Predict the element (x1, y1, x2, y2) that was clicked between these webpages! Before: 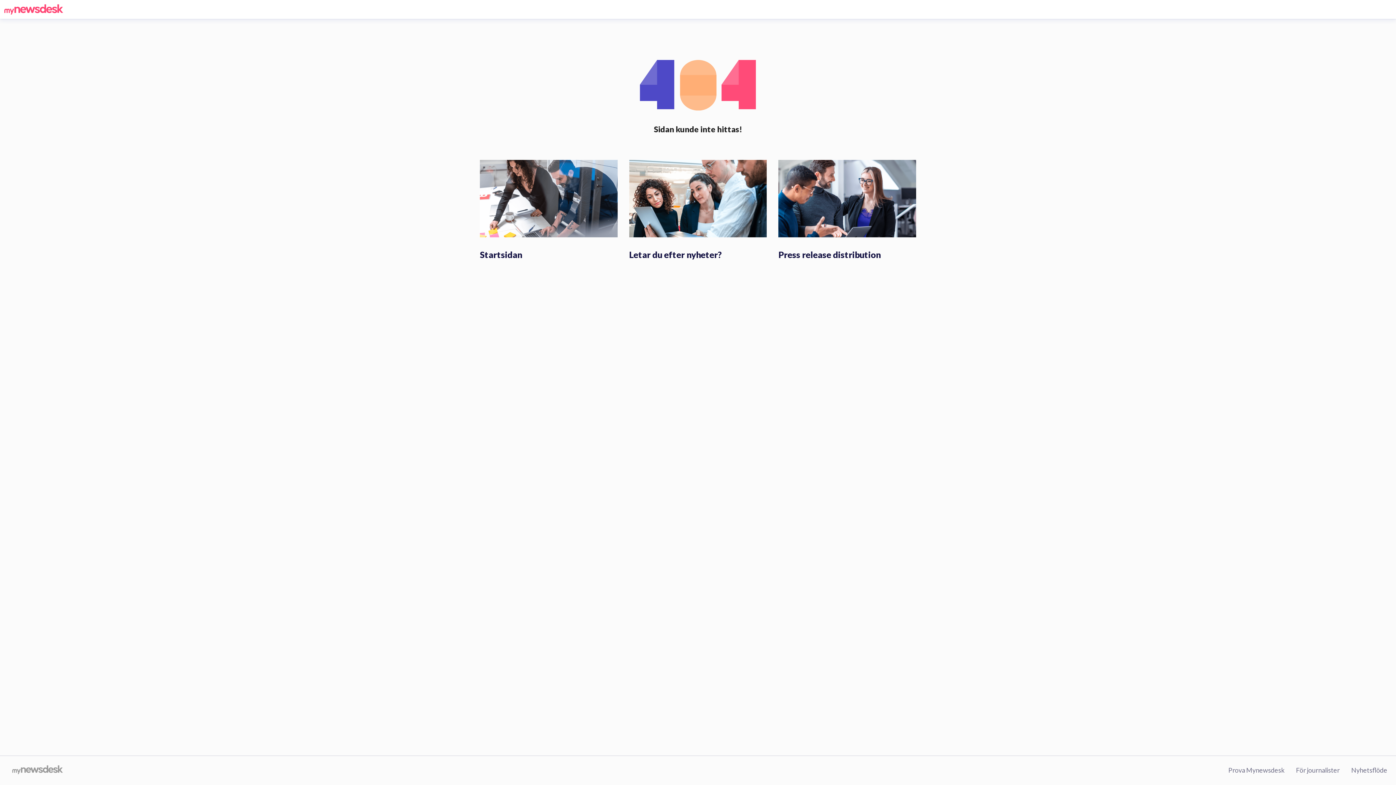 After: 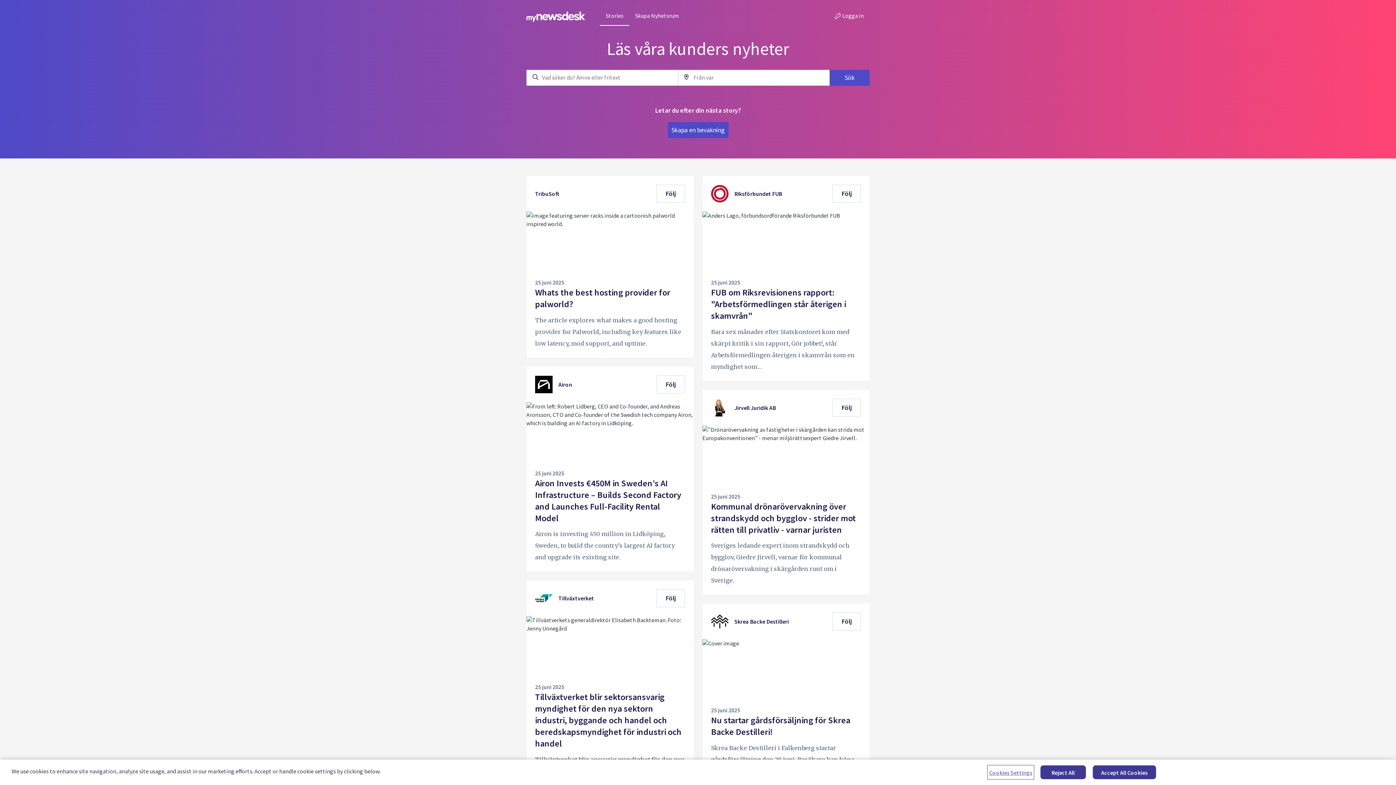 Action: bbox: (629, 249, 722, 260) label: Letar du efter nyheter?